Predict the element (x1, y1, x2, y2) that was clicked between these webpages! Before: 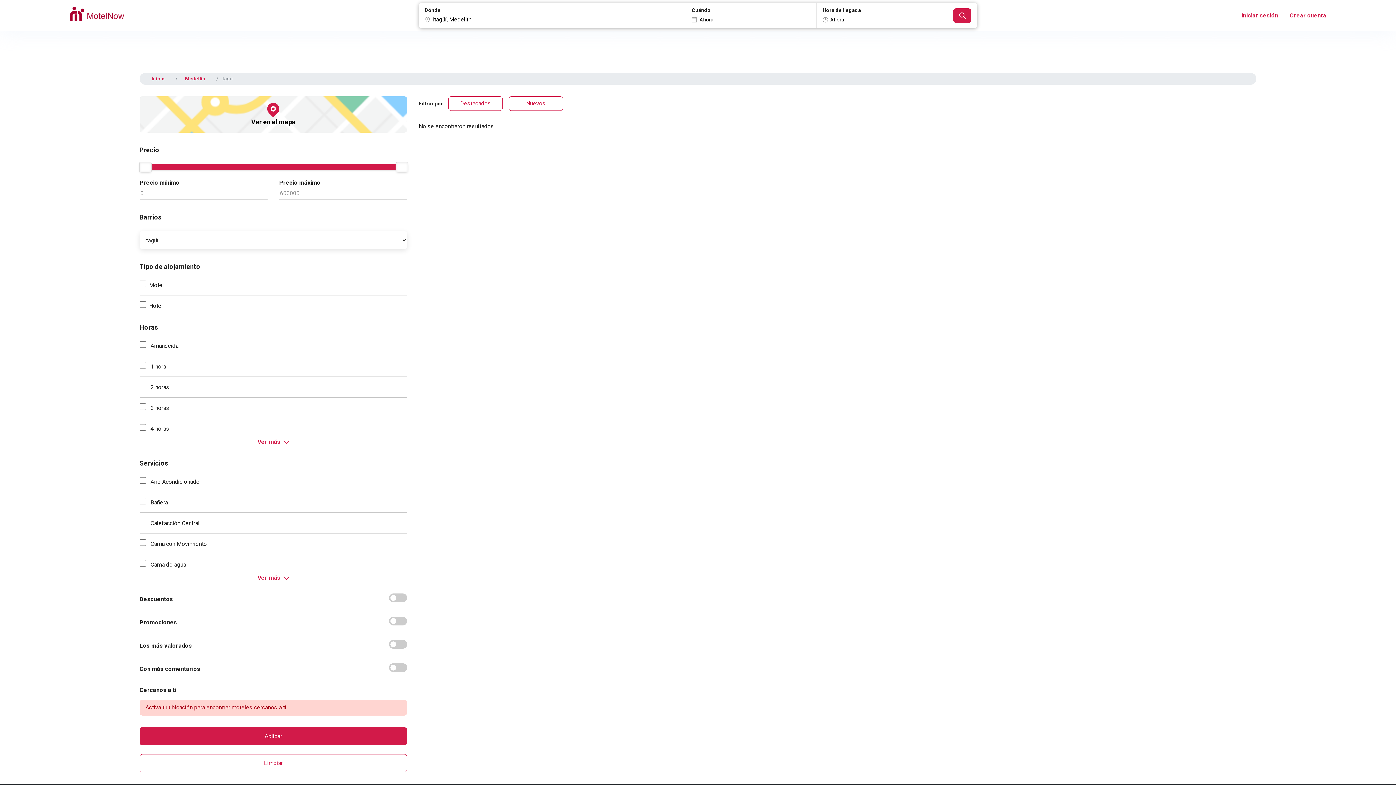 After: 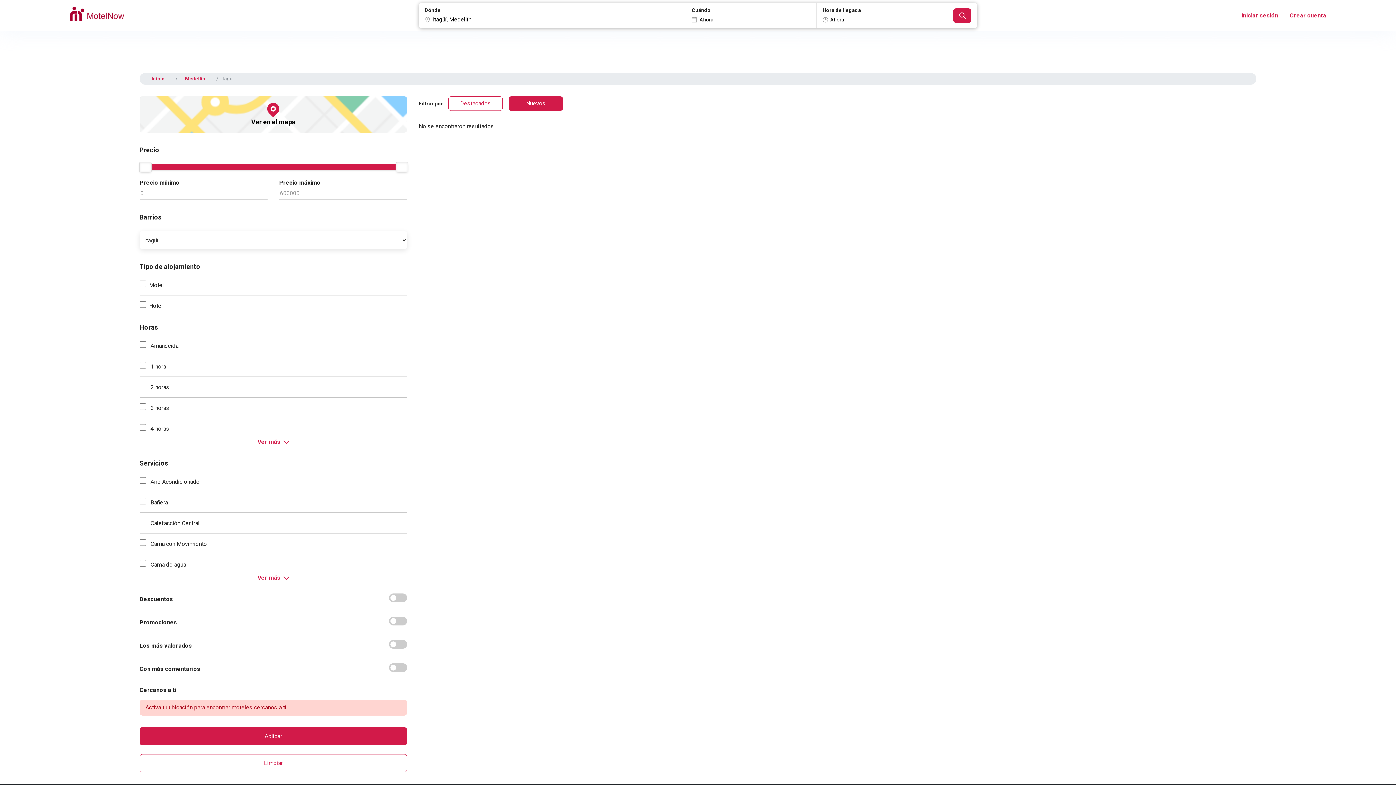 Action: label: Nuevos bbox: (508, 96, 563, 110)